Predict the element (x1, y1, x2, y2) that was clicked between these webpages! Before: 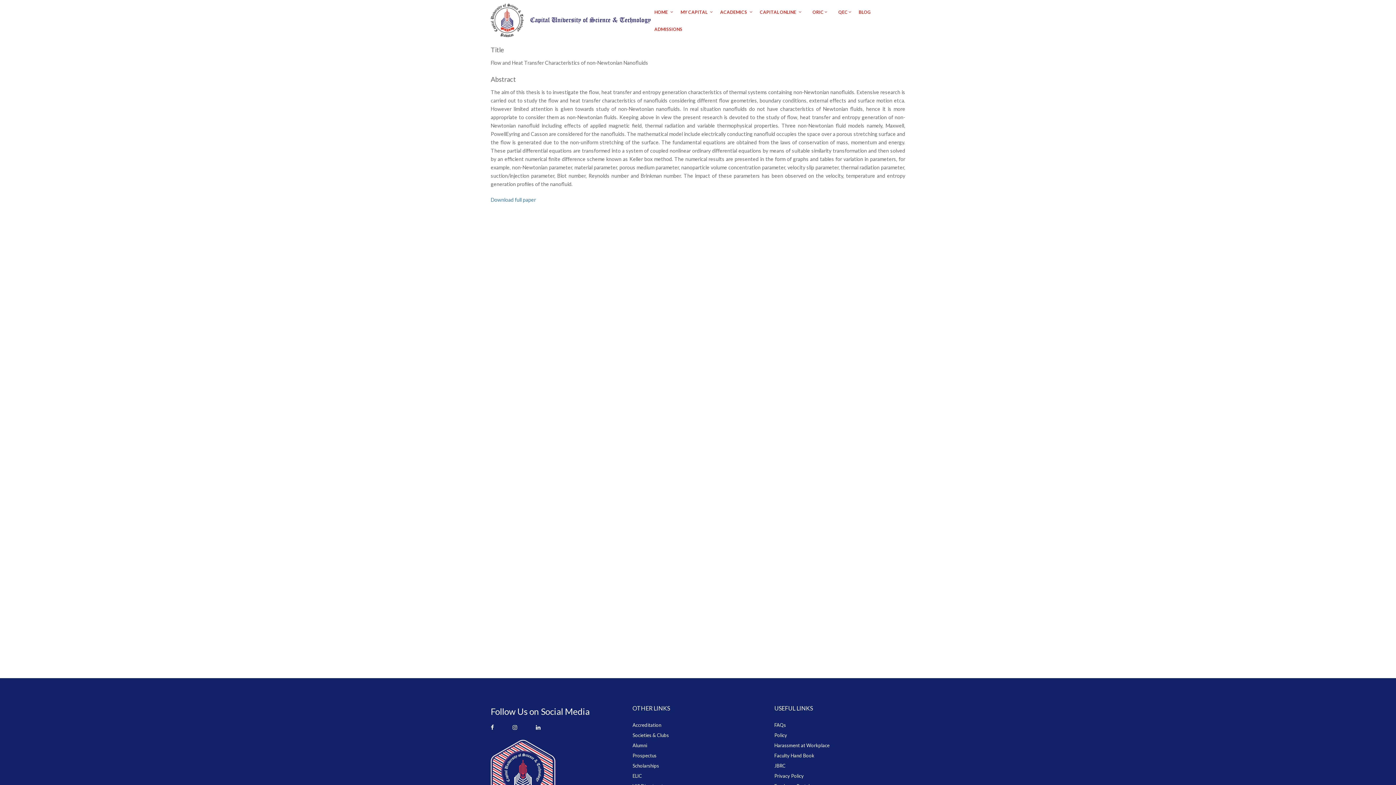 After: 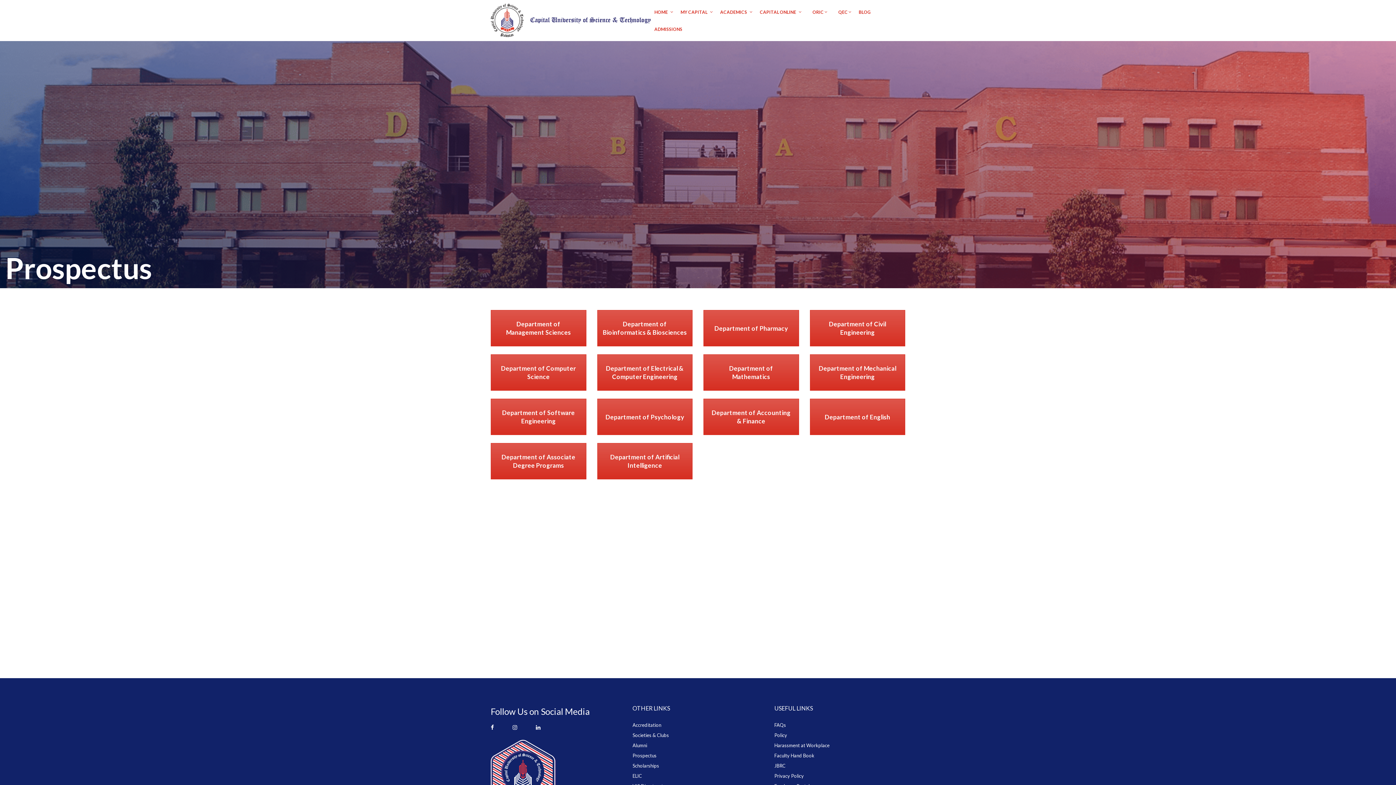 Action: label: Prospectus bbox: (632, 753, 656, 758)